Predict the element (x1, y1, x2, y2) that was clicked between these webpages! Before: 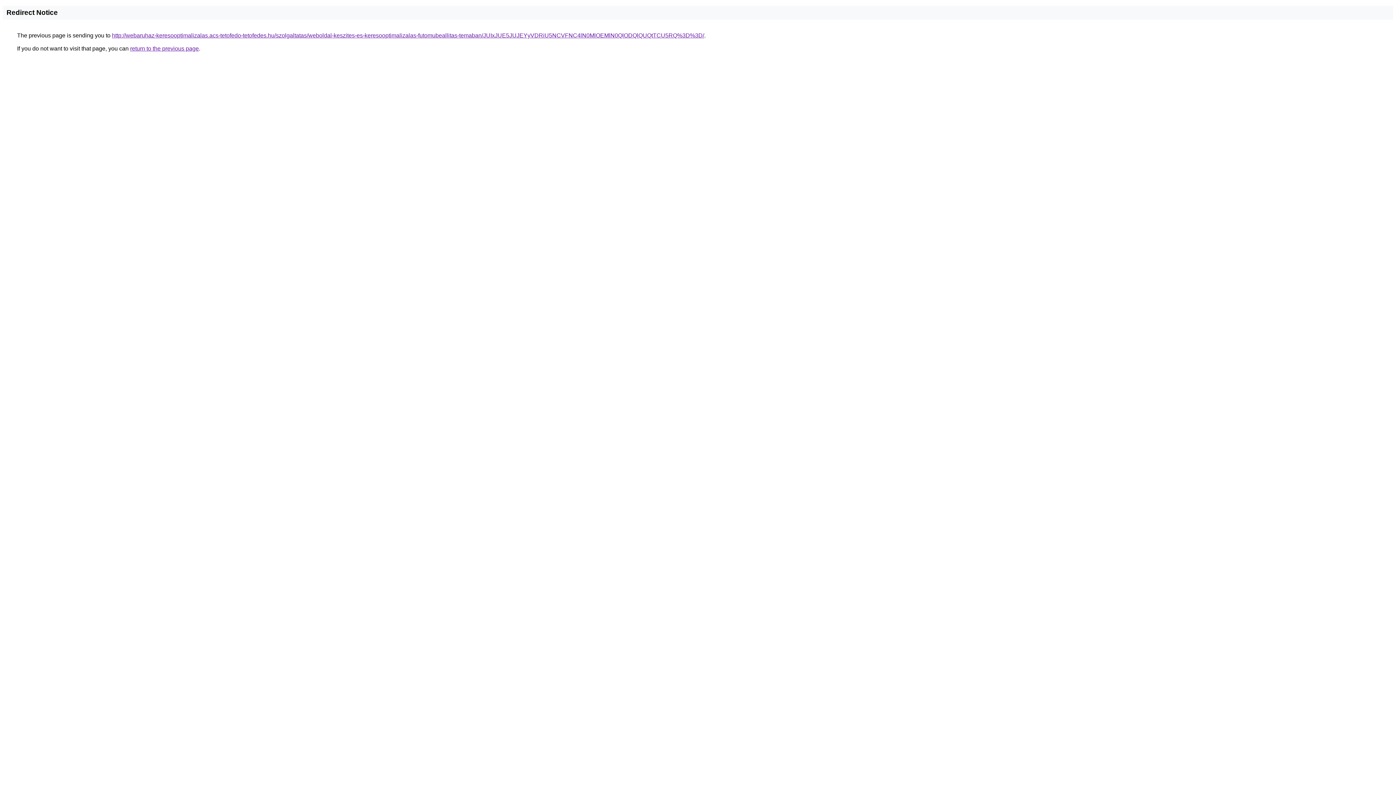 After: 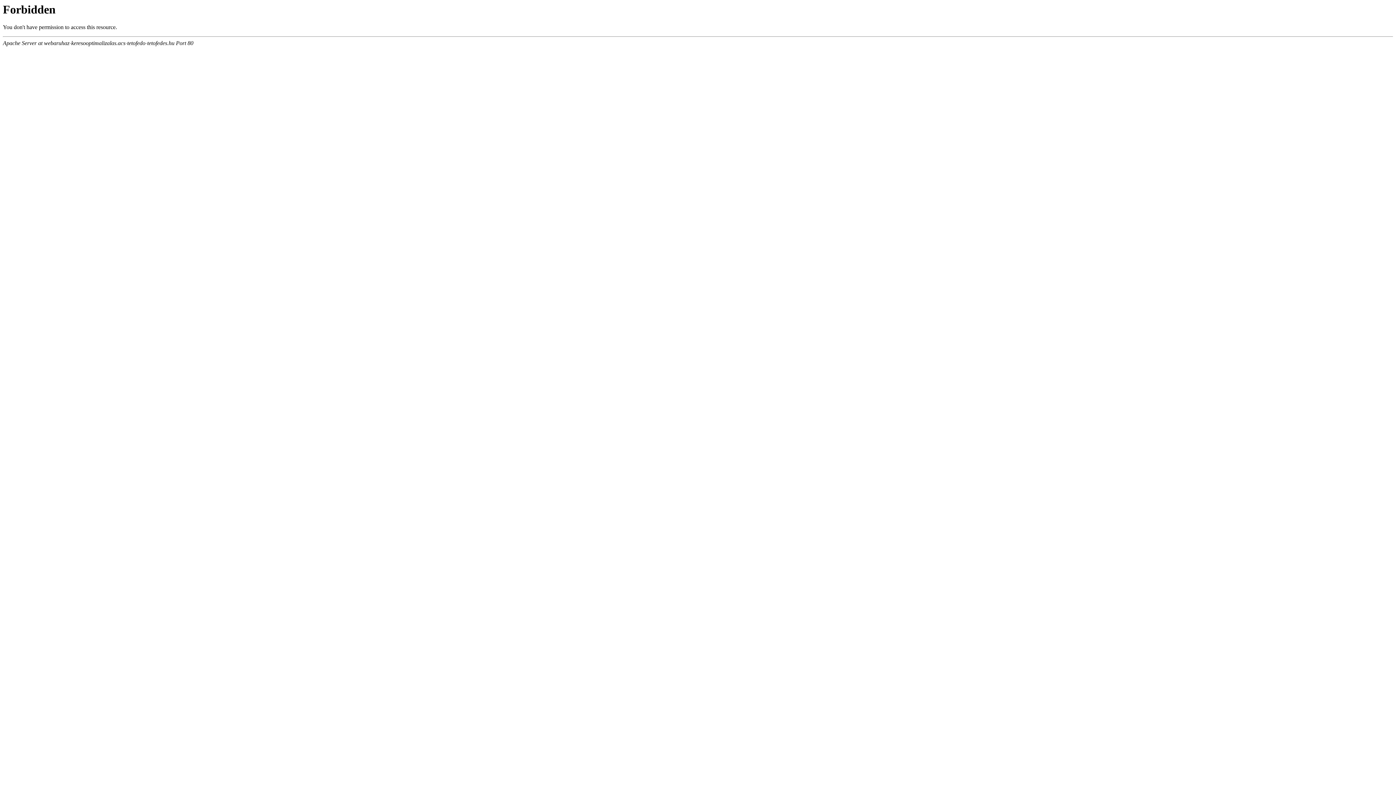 Action: label: http://webaruhaz-keresooptimalizalas.acs-tetofedo-tetofedes.hu/szolgaltatas/weboldal-keszites-es-keresooptimalizalas-futomubeallitas-temaban/JUIxJUE5JUJEYyVDRiU5NCVFNC4lN0MlOEMlN0QlODQlQUQtTCU5RQ%3D%3D/ bbox: (112, 32, 704, 38)